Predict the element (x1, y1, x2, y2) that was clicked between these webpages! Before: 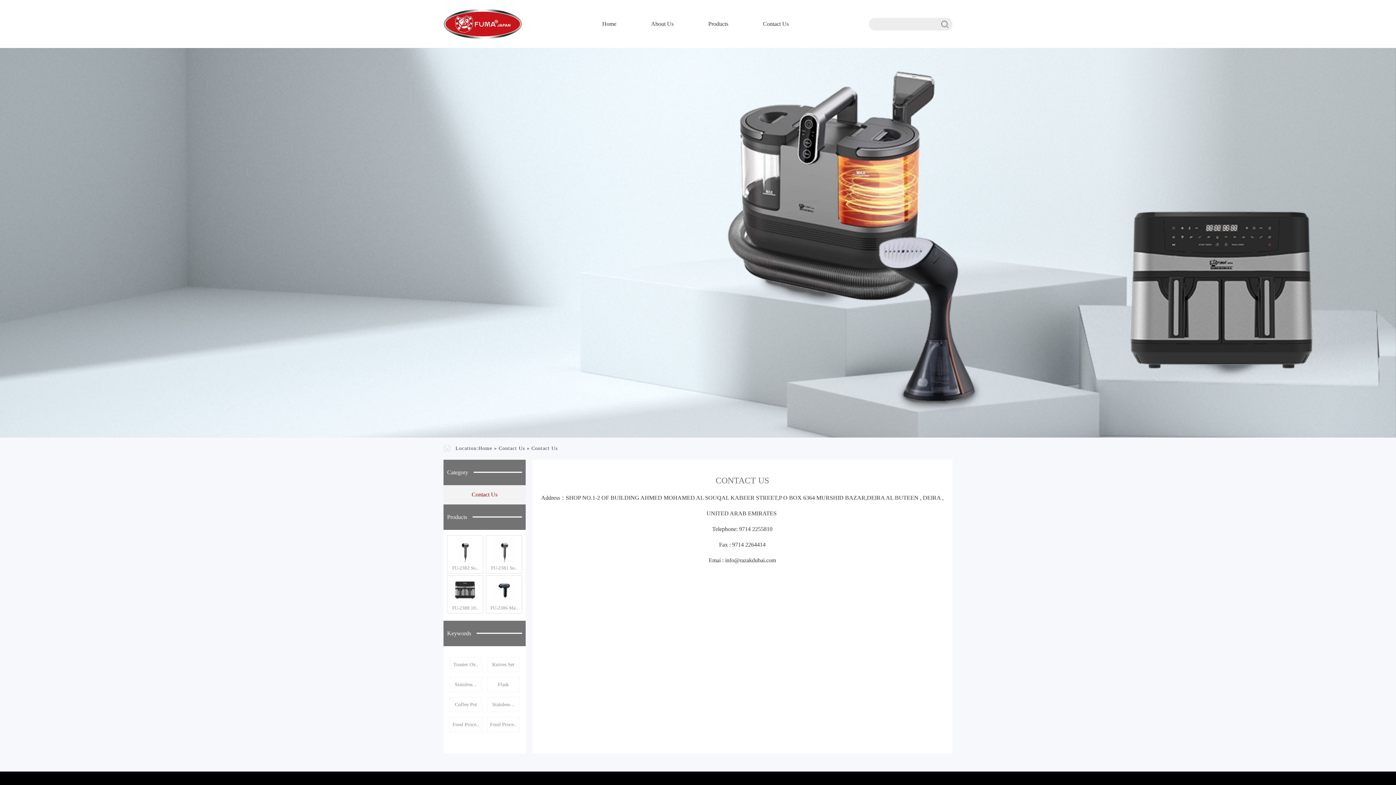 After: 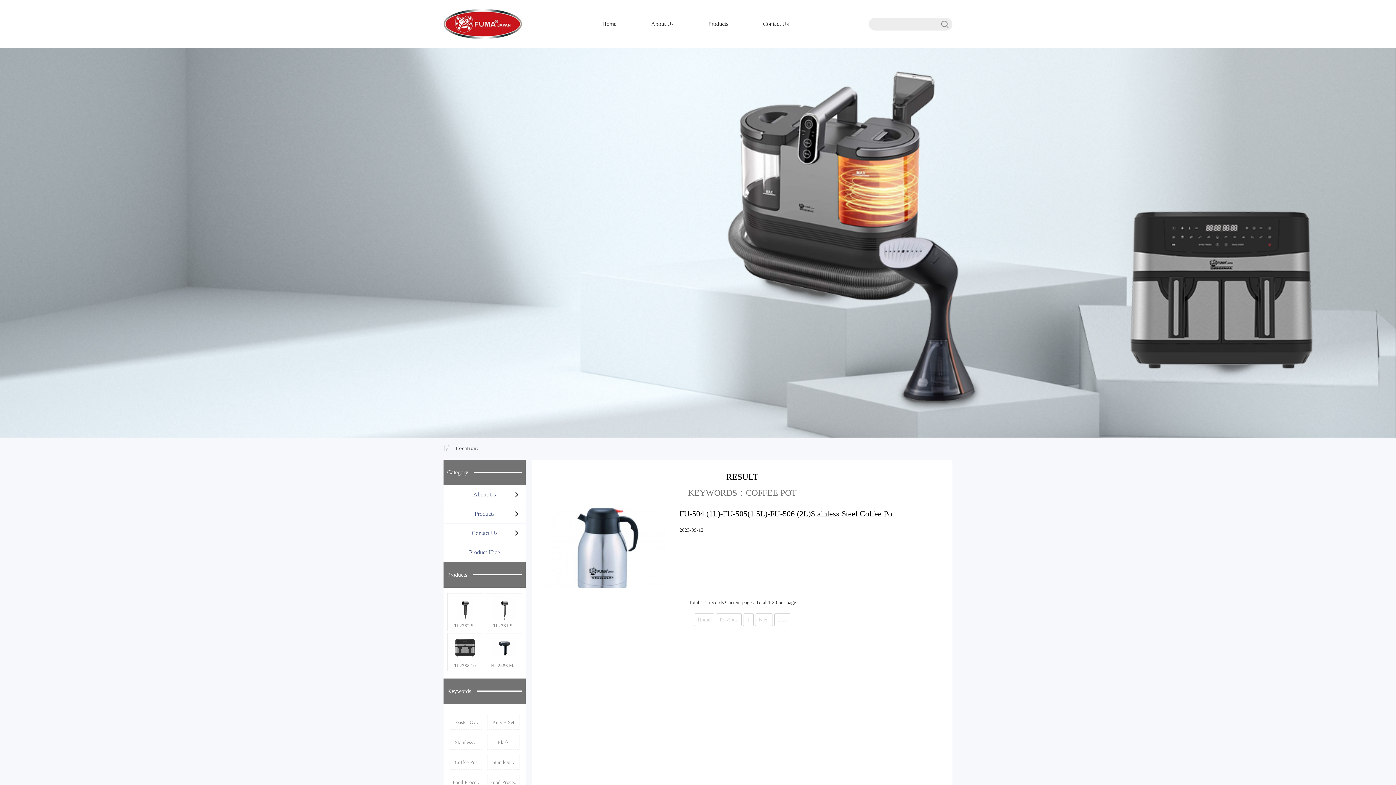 Action: label: Coffee Pot bbox: (449, 697, 482, 712)